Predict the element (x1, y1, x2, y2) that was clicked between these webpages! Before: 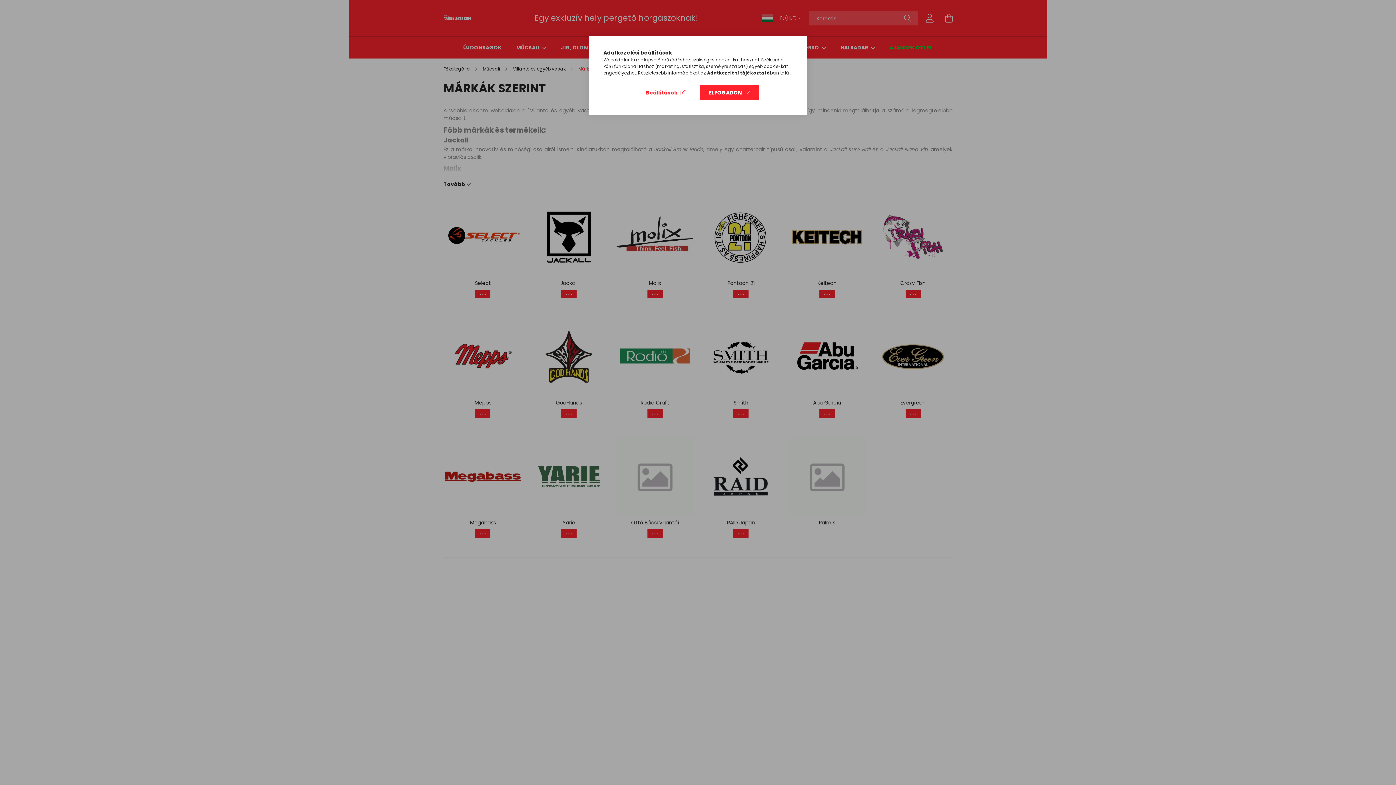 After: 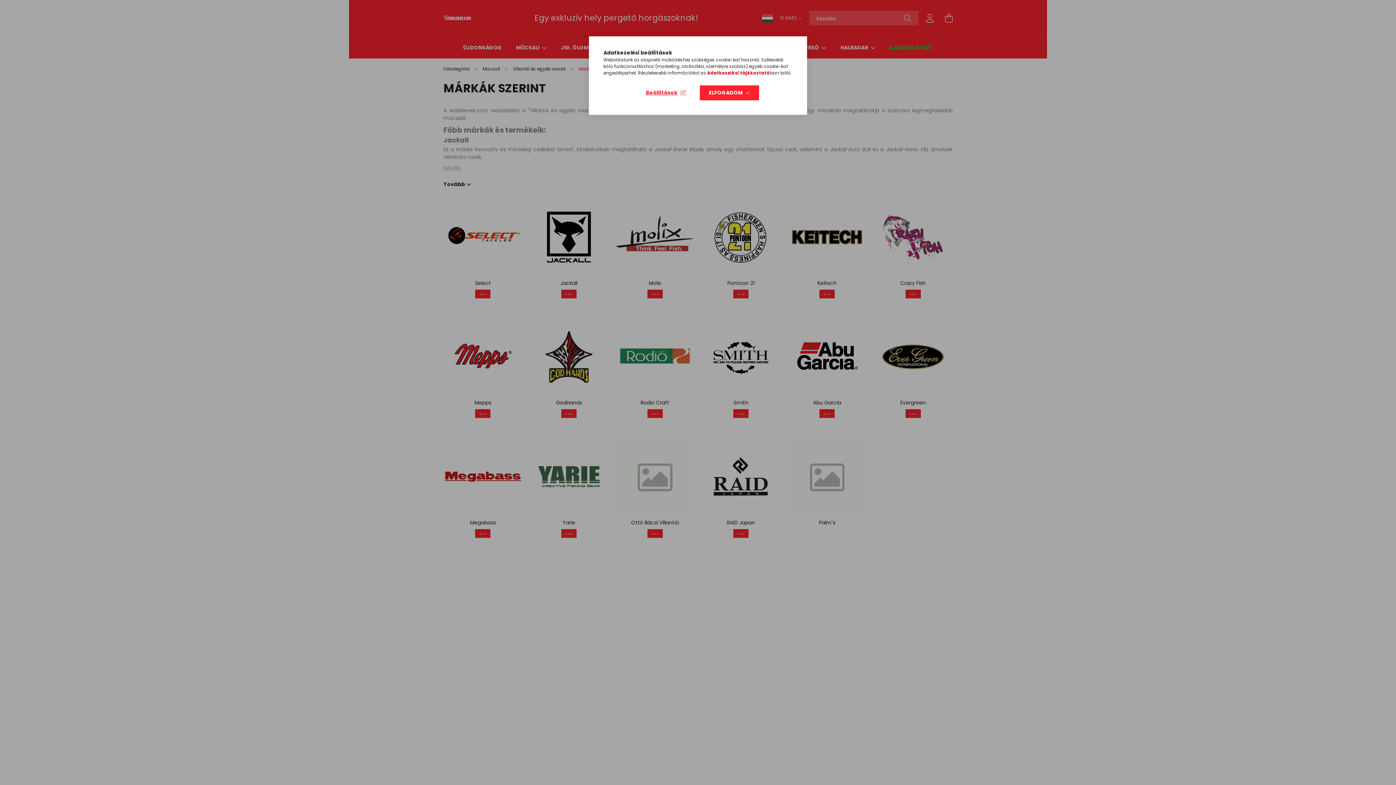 Action: bbox: (707, 69, 770, 76) label: Adatkezelési tájékoztató